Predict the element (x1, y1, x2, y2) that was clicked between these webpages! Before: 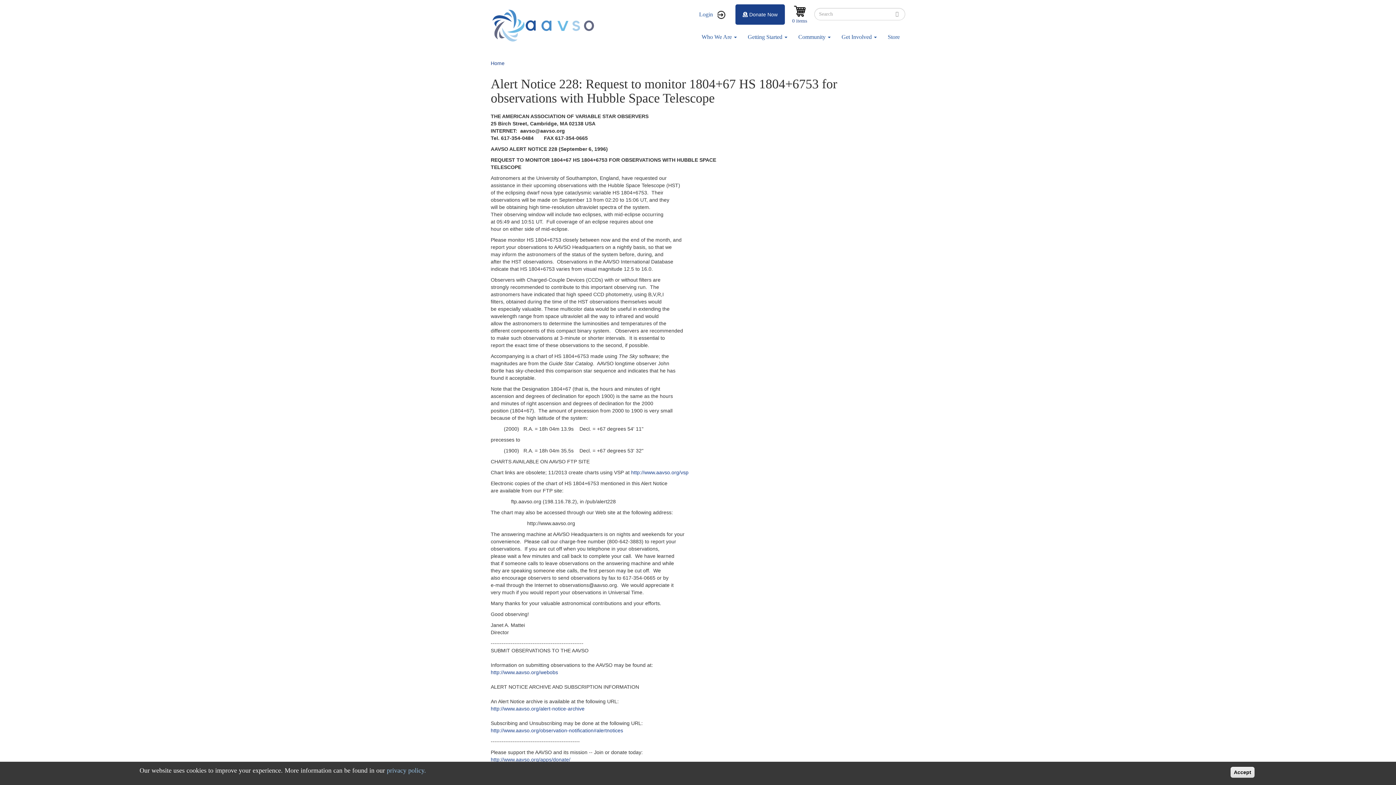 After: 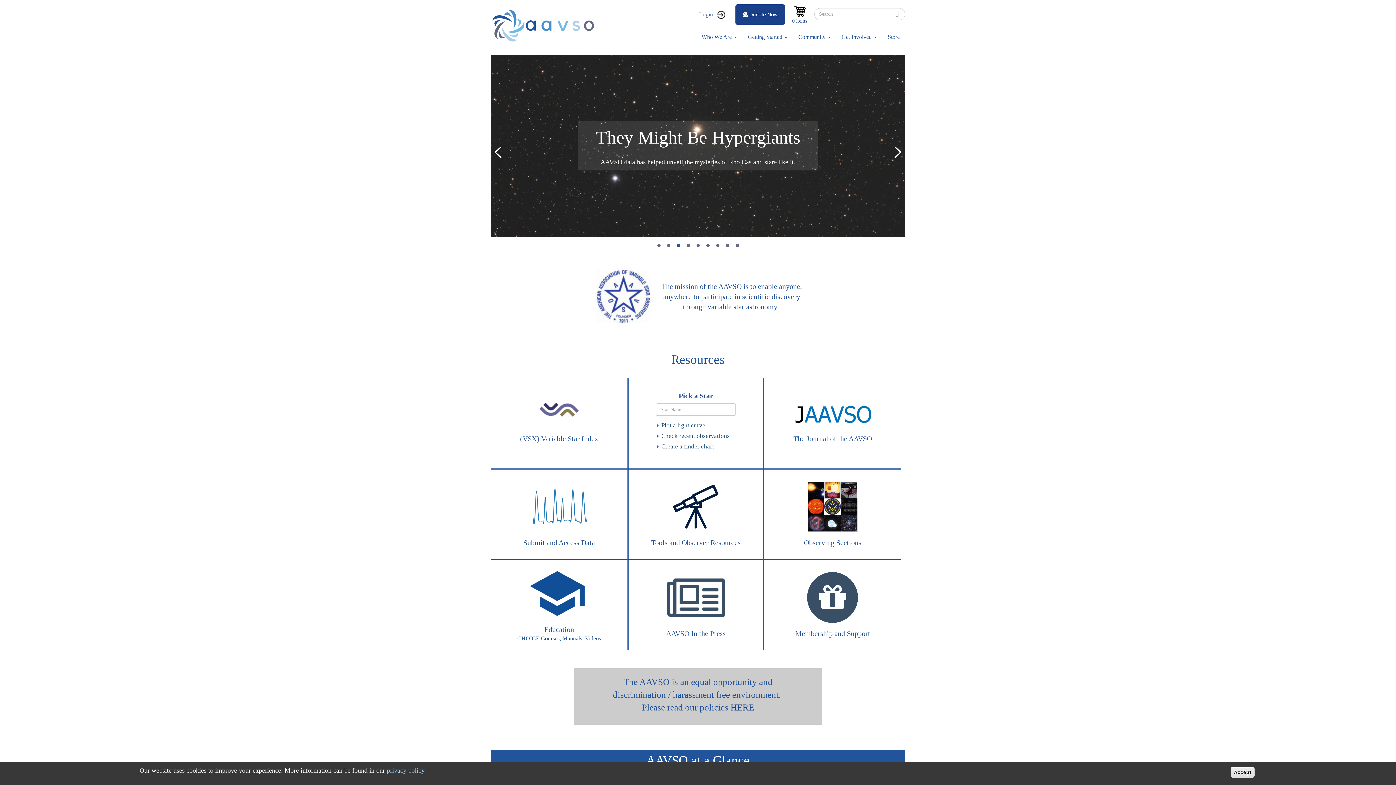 Action: label: Home bbox: (490, 60, 504, 66)